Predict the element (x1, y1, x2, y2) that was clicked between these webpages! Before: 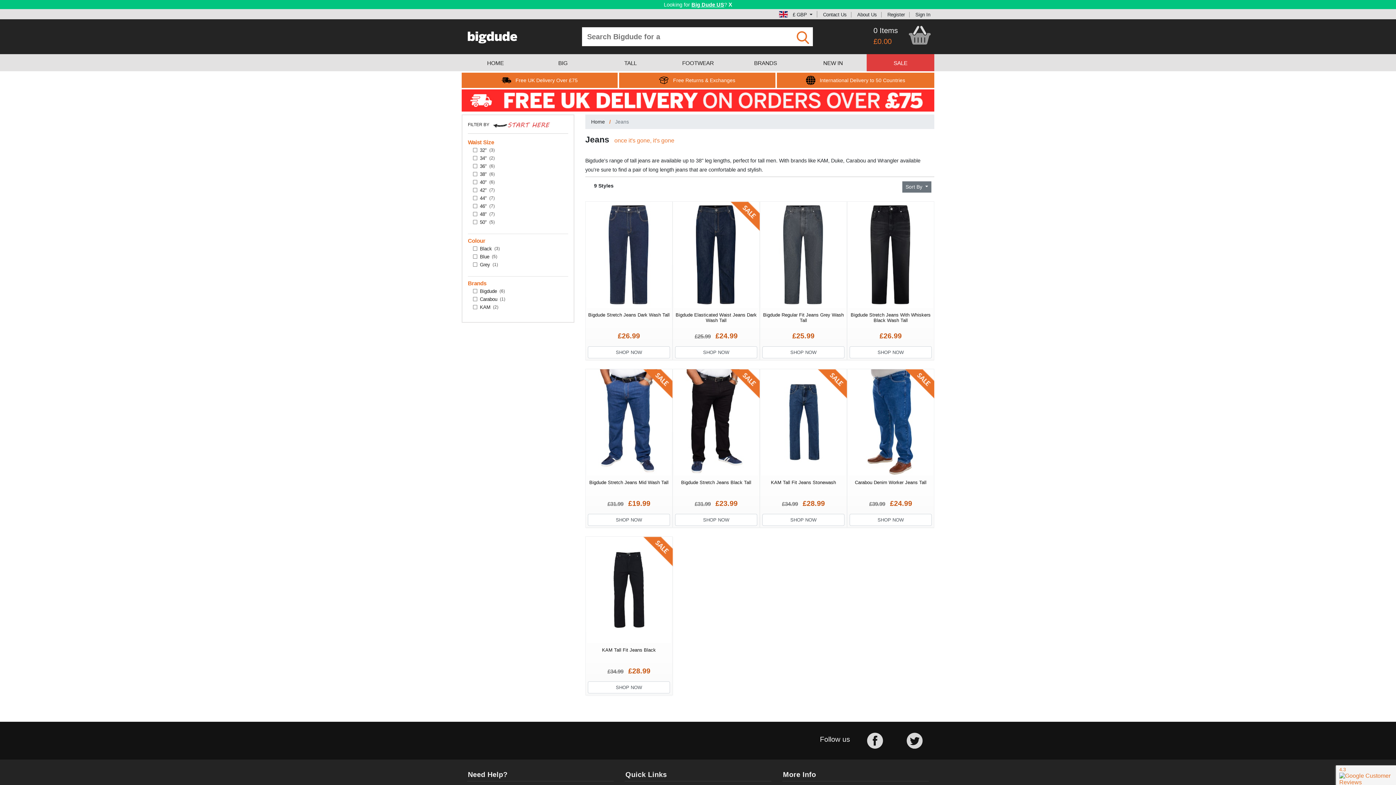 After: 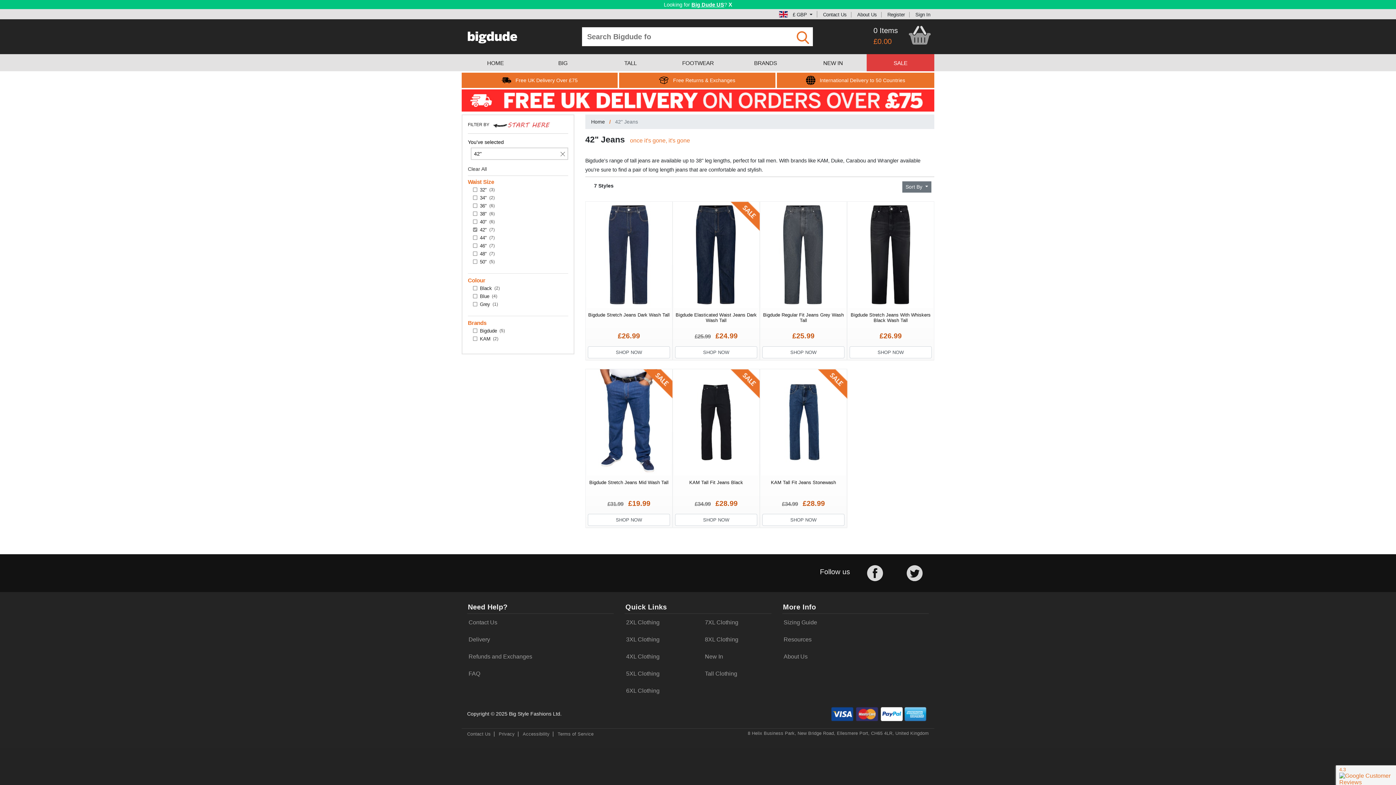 Action: bbox: (473, 186, 494, 192) label: 42"(7)